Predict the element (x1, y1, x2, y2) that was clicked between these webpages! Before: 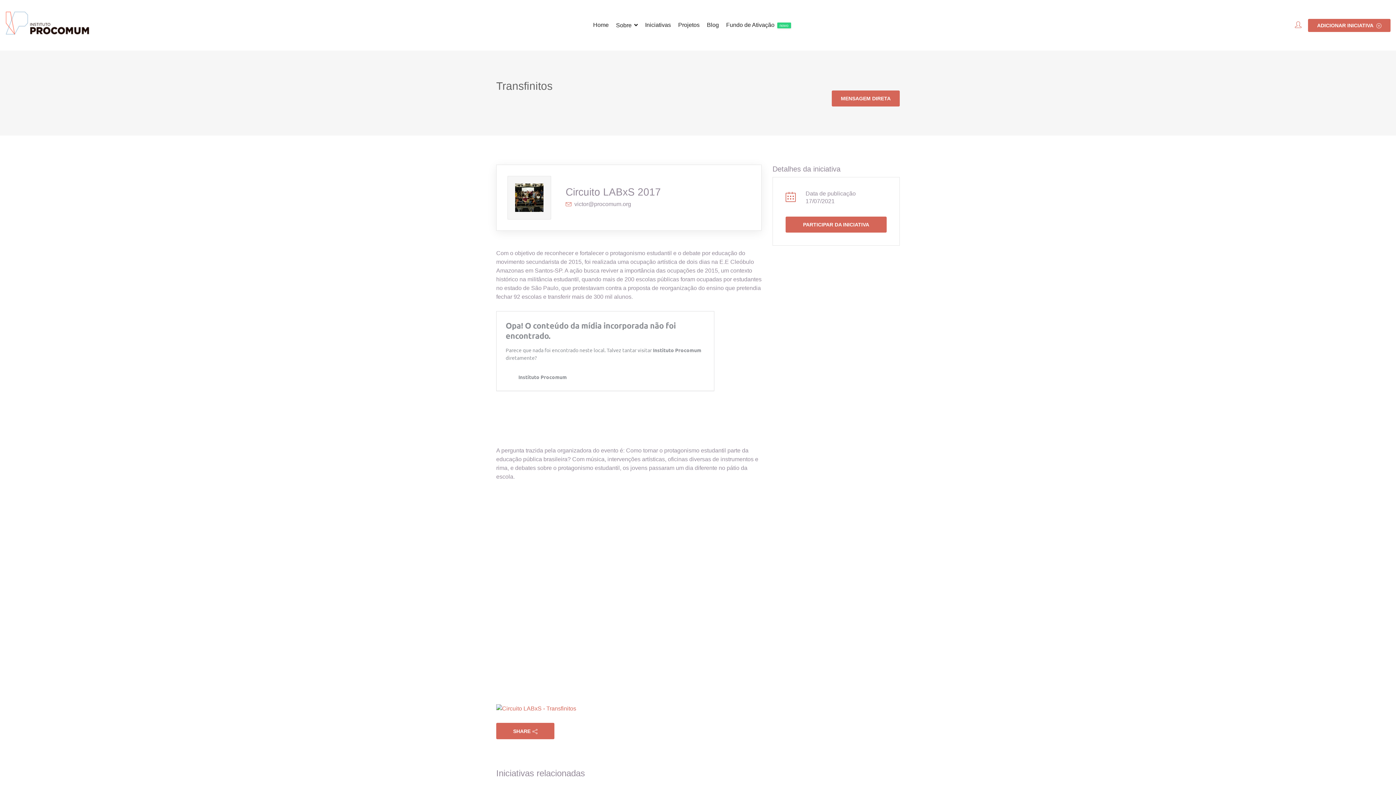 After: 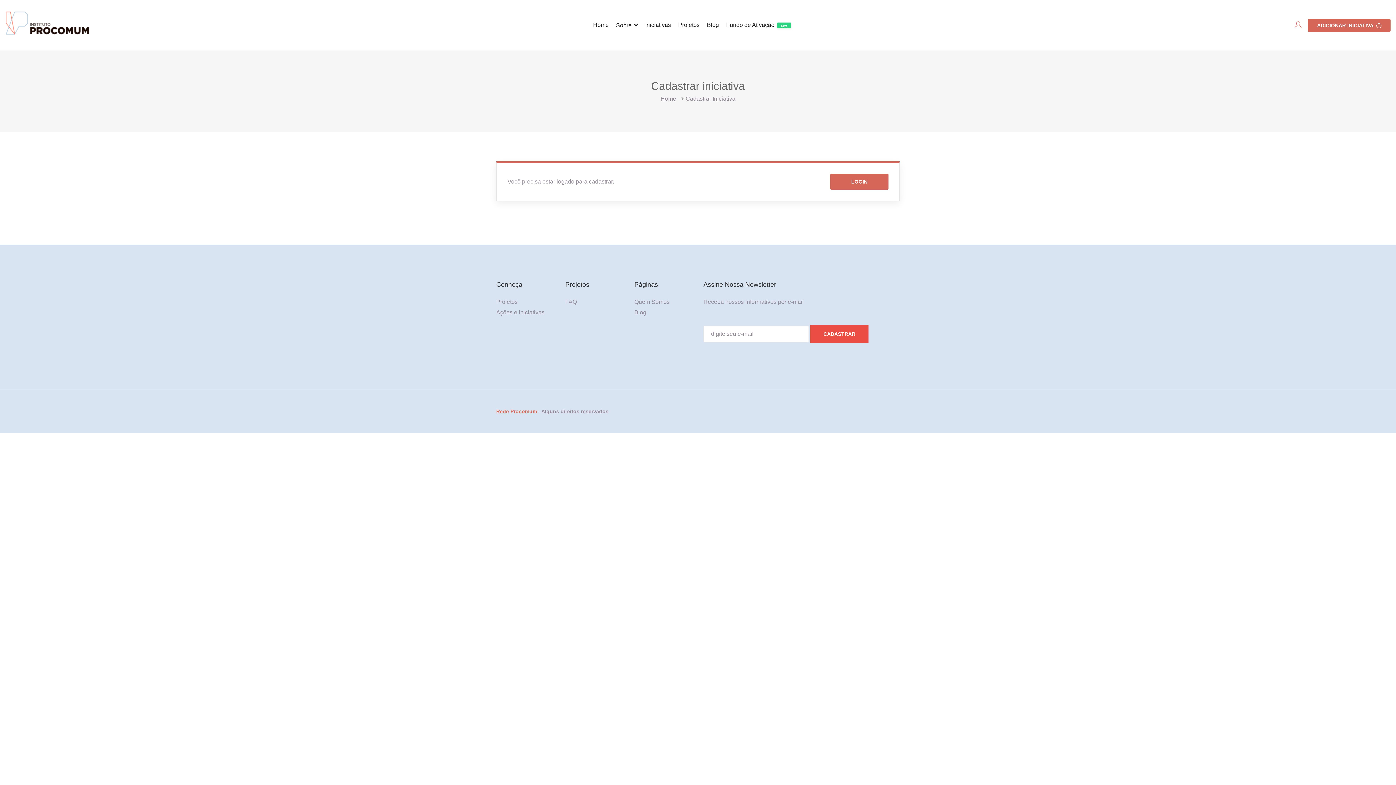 Action: label: ADICIONAR INICIATIVA  bbox: (1308, 18, 1390, 31)